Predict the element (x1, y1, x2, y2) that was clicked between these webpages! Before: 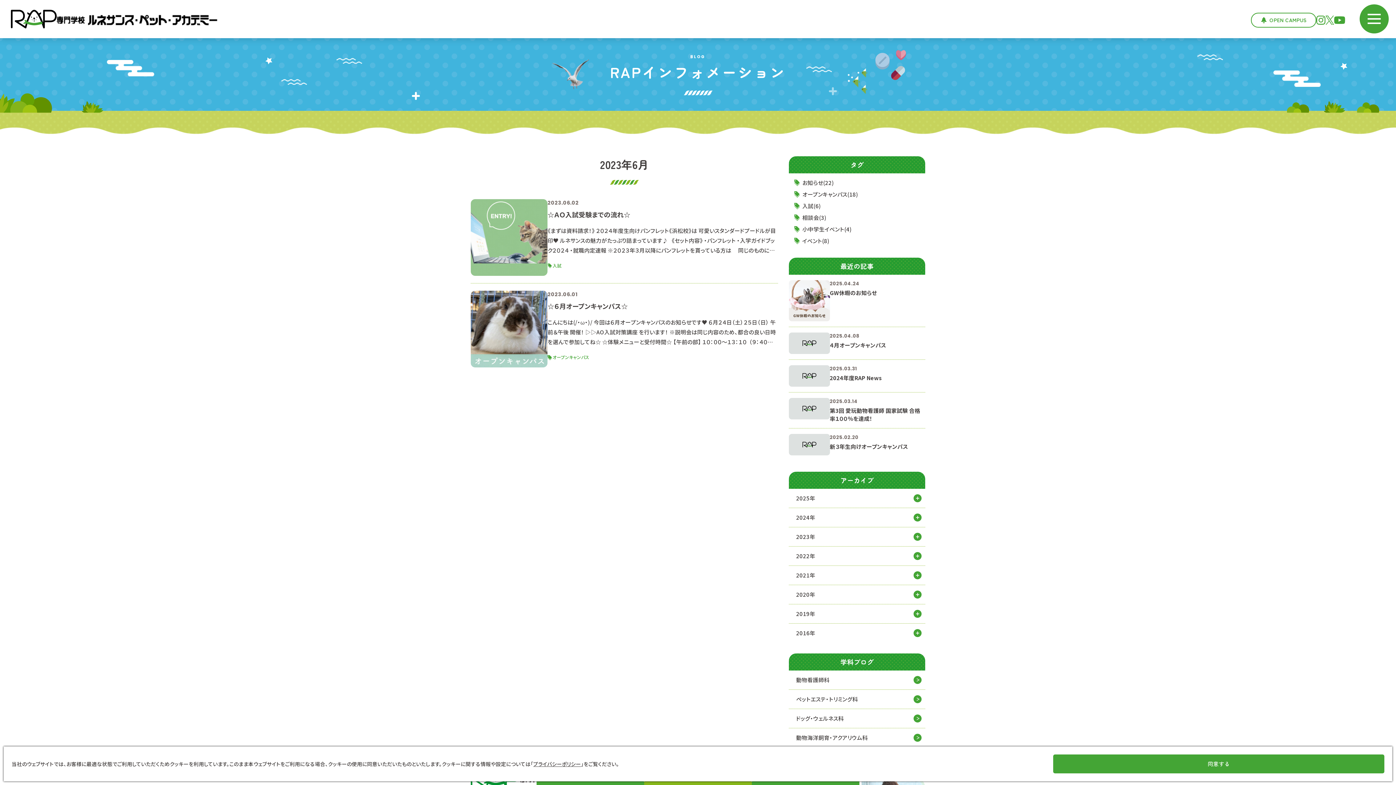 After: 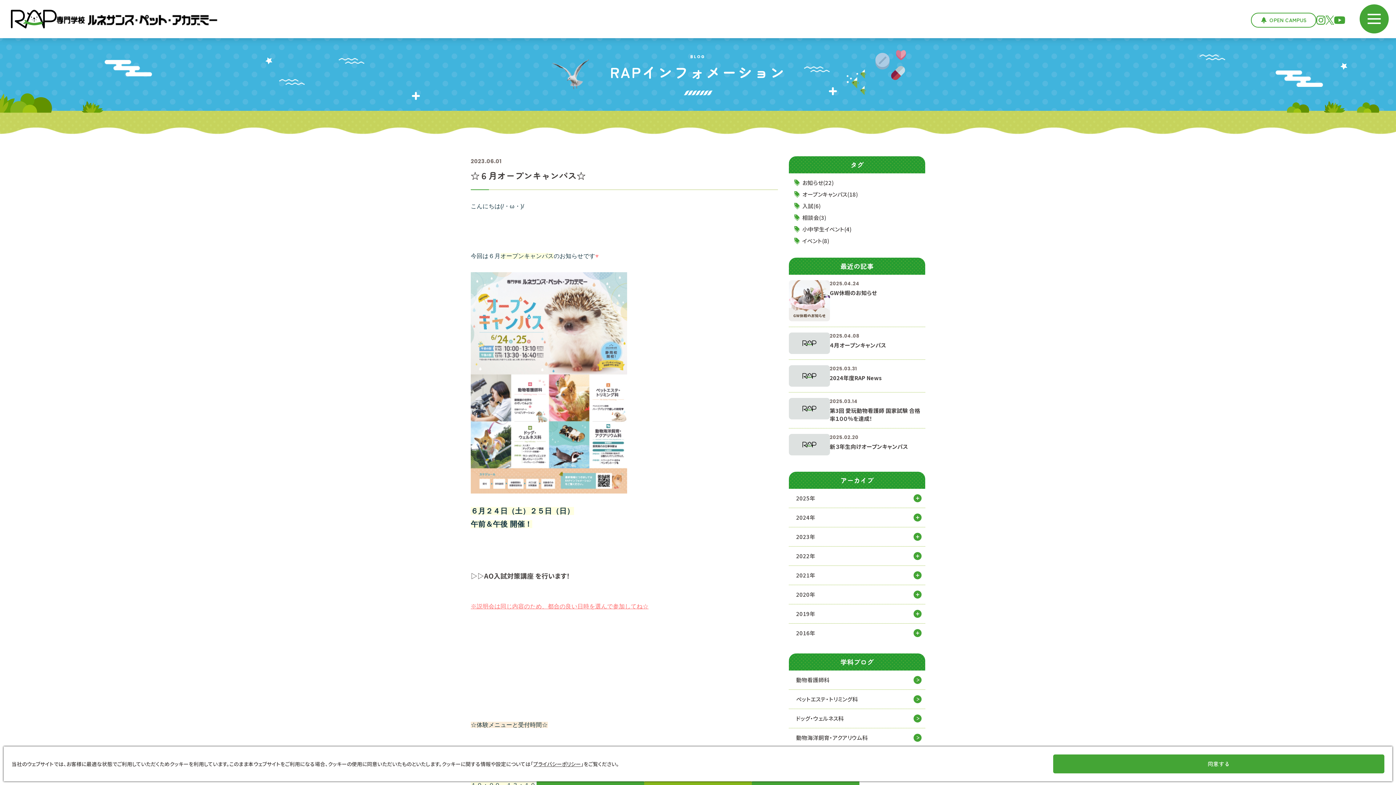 Action: bbox: (470, 290, 778, 367) label: 2023.06.01

☆６月オープンキャンパス☆

こんにちは(/・ω・)/ 今回は６月オープンキャンパスのお知らせです♥ ６月２４日（土）２５日（日） 午前＆午後 開催！ ▷▷AO入試対策講座 を行います！ ※説明会は同じ内容のため、都合の良い日時を選んで参加してね☆ ☆体験メニューと受付時間☆ 【午前の部】 １０：００～１３：１０  （９：４０受付開始） 【午後の部】 １３：３０～１６：４０  （１３：１０受付開始） ※適性検査を受検しない方は、約30分早く終了となります。 ※受付開始時刻前には校

オープンキャンパス